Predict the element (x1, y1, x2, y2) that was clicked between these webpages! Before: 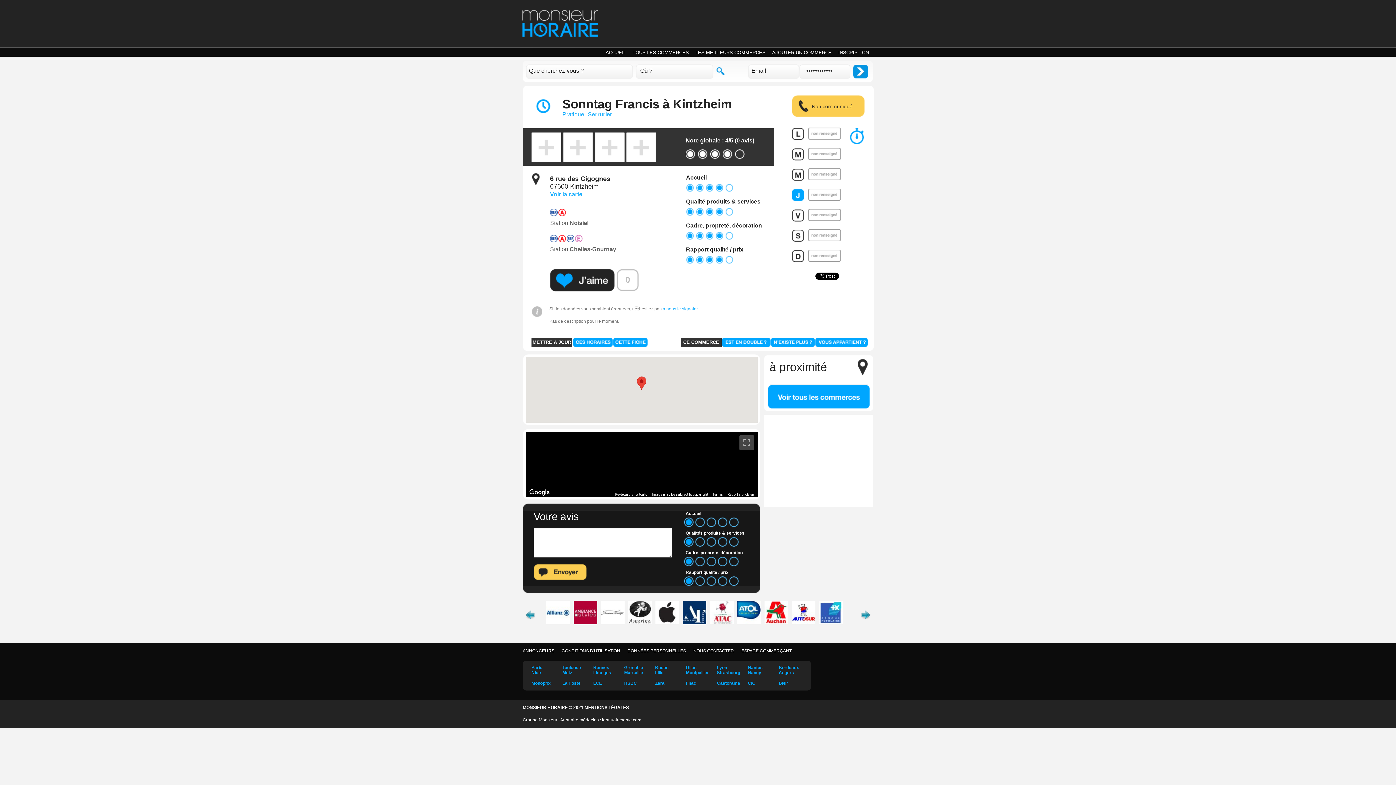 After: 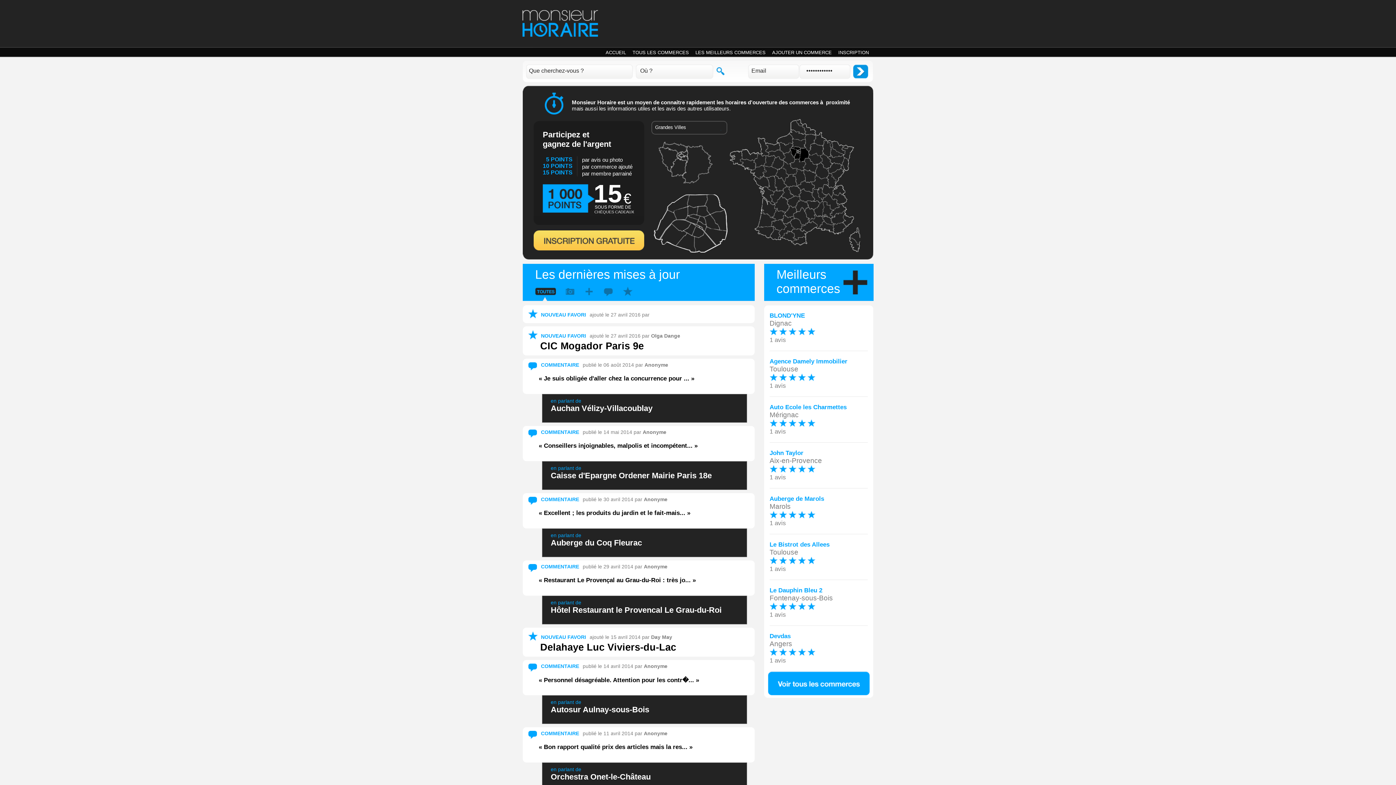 Action: bbox: (710, 620, 733, 625)